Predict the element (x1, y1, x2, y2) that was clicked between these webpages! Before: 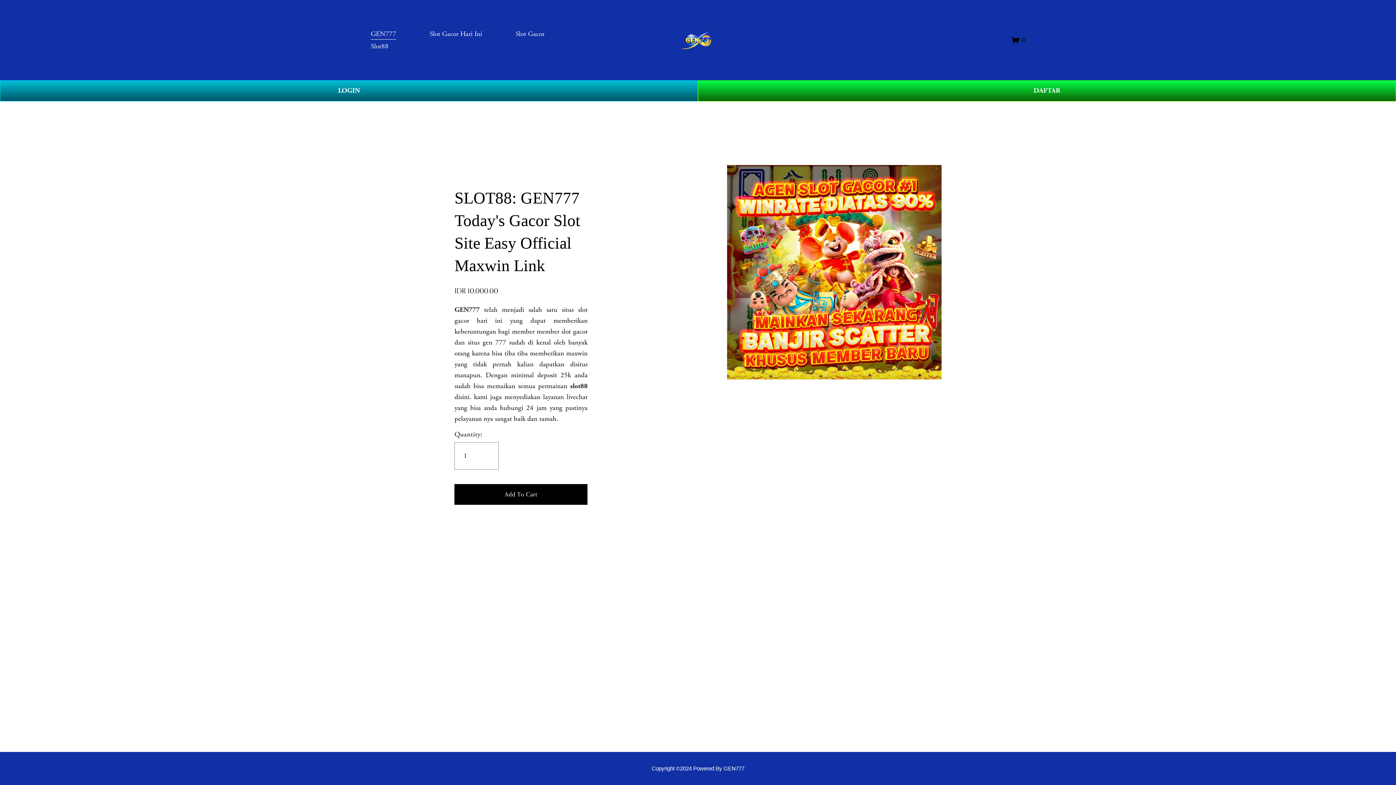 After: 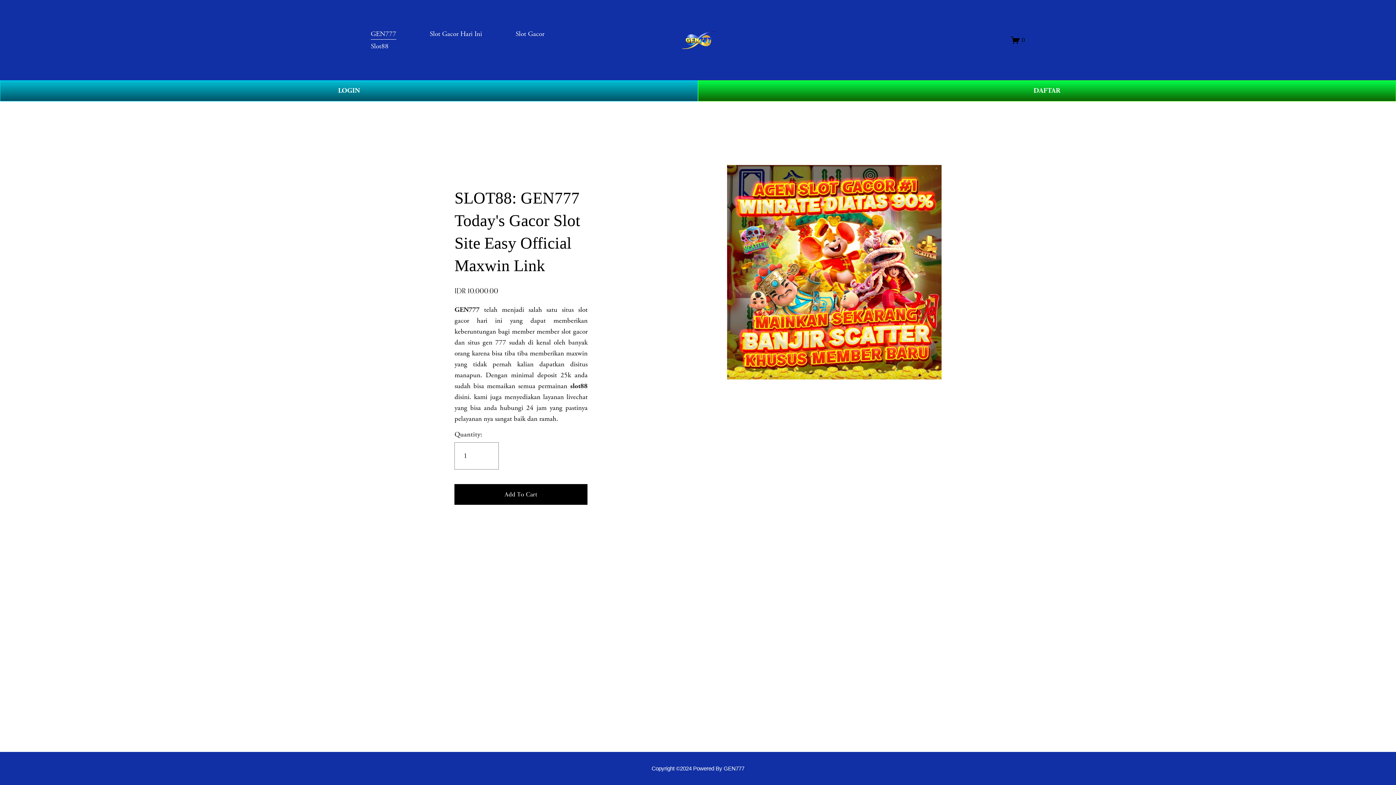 Action: bbox: (370, 27, 396, 40) label: GEN777